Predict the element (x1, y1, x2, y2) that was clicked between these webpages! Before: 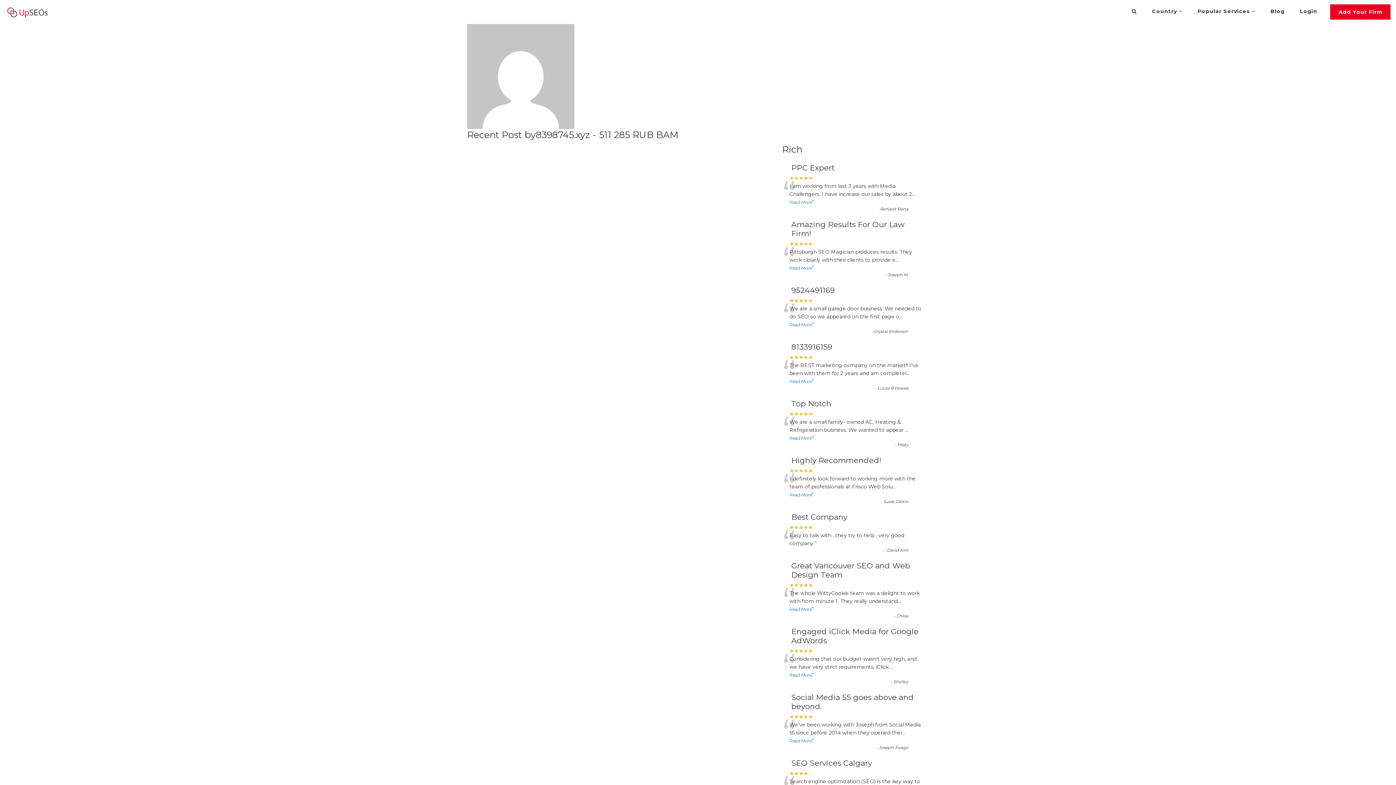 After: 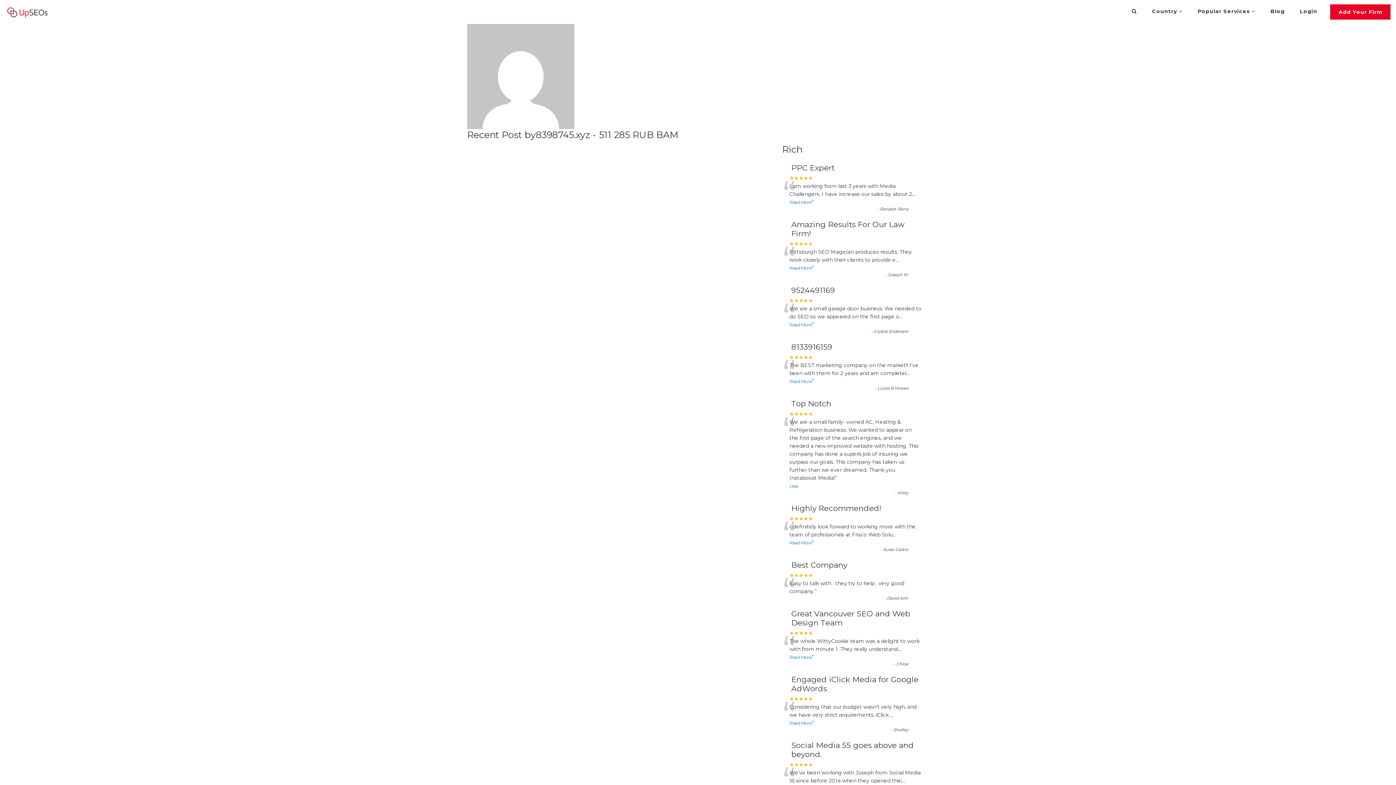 Action: label: 
Read More bbox: (789, 435, 811, 441)